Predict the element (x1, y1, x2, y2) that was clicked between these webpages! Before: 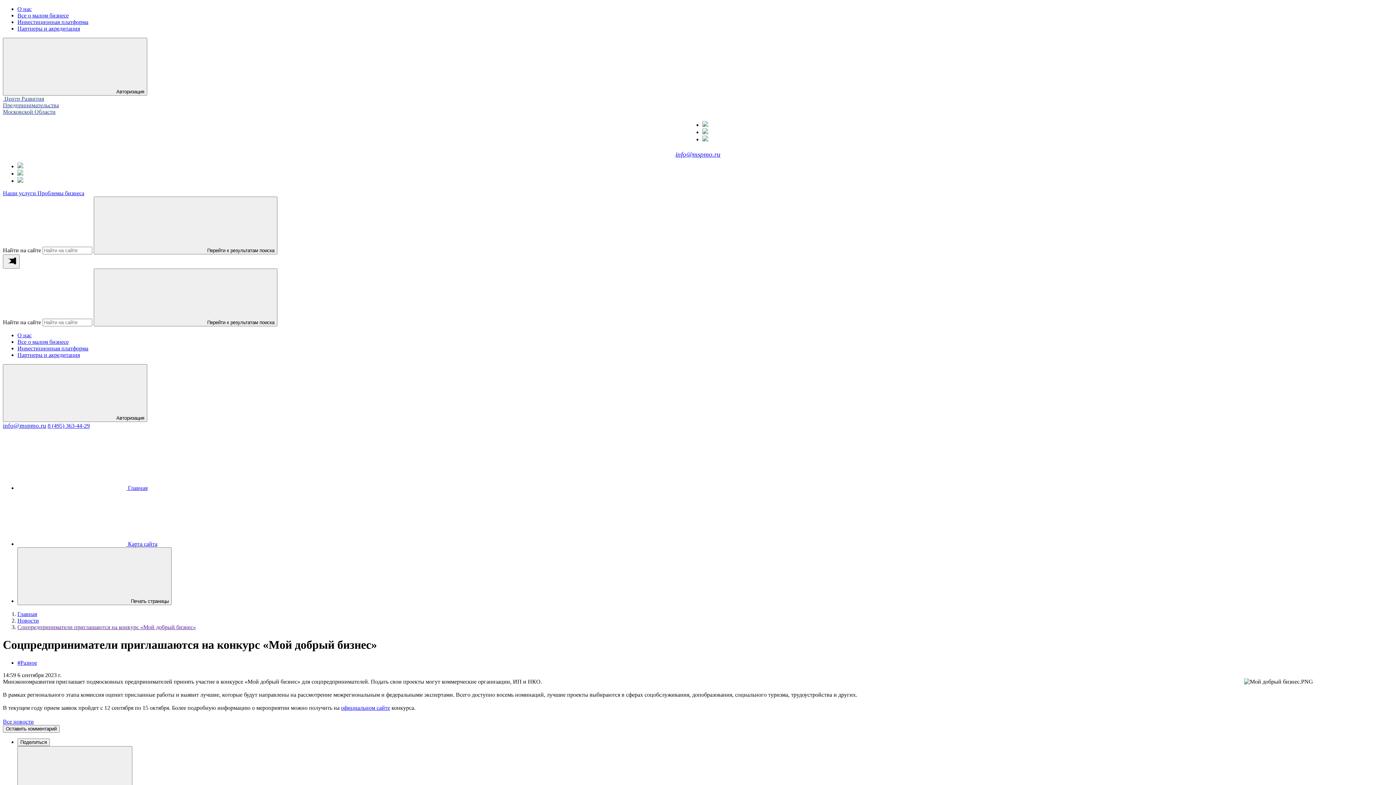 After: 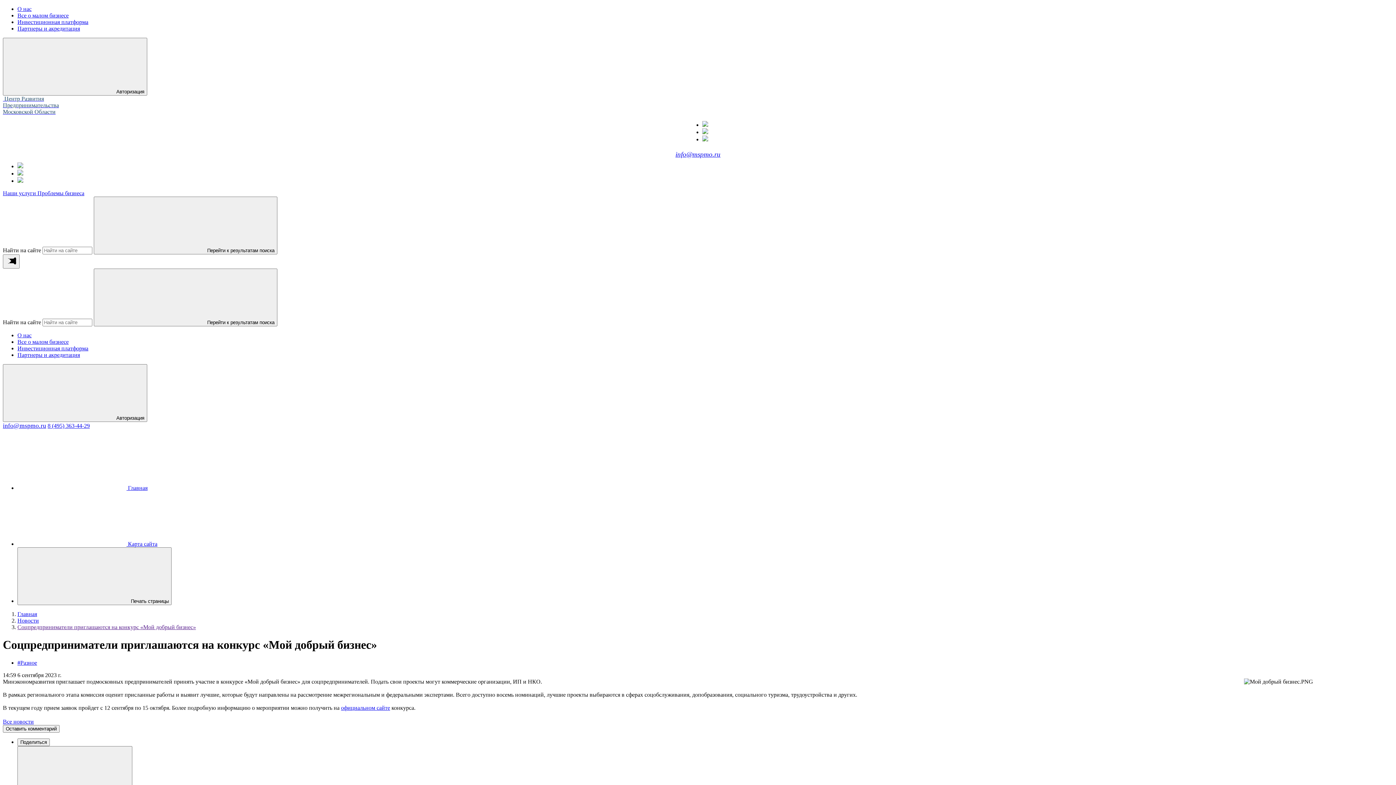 Action: bbox: (17, 163, 23, 169)